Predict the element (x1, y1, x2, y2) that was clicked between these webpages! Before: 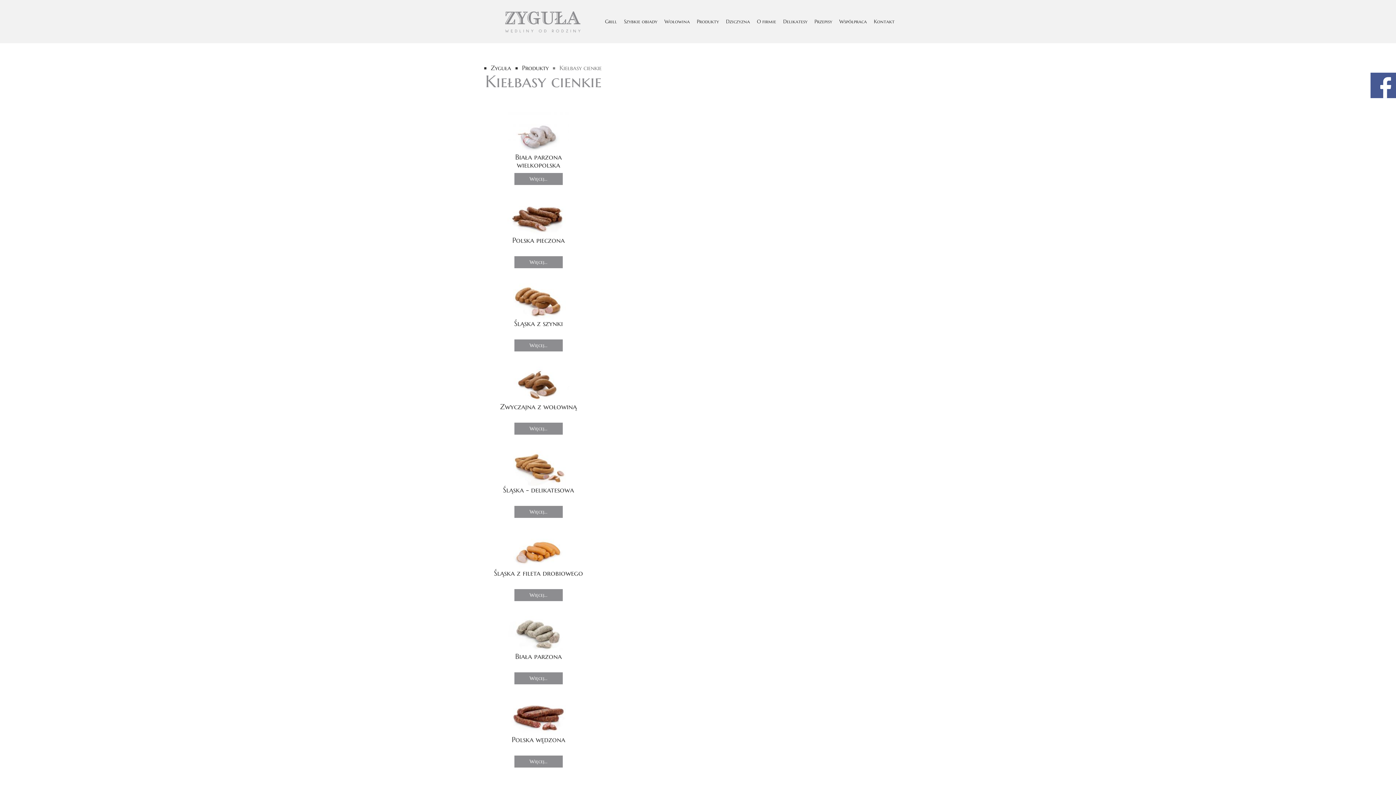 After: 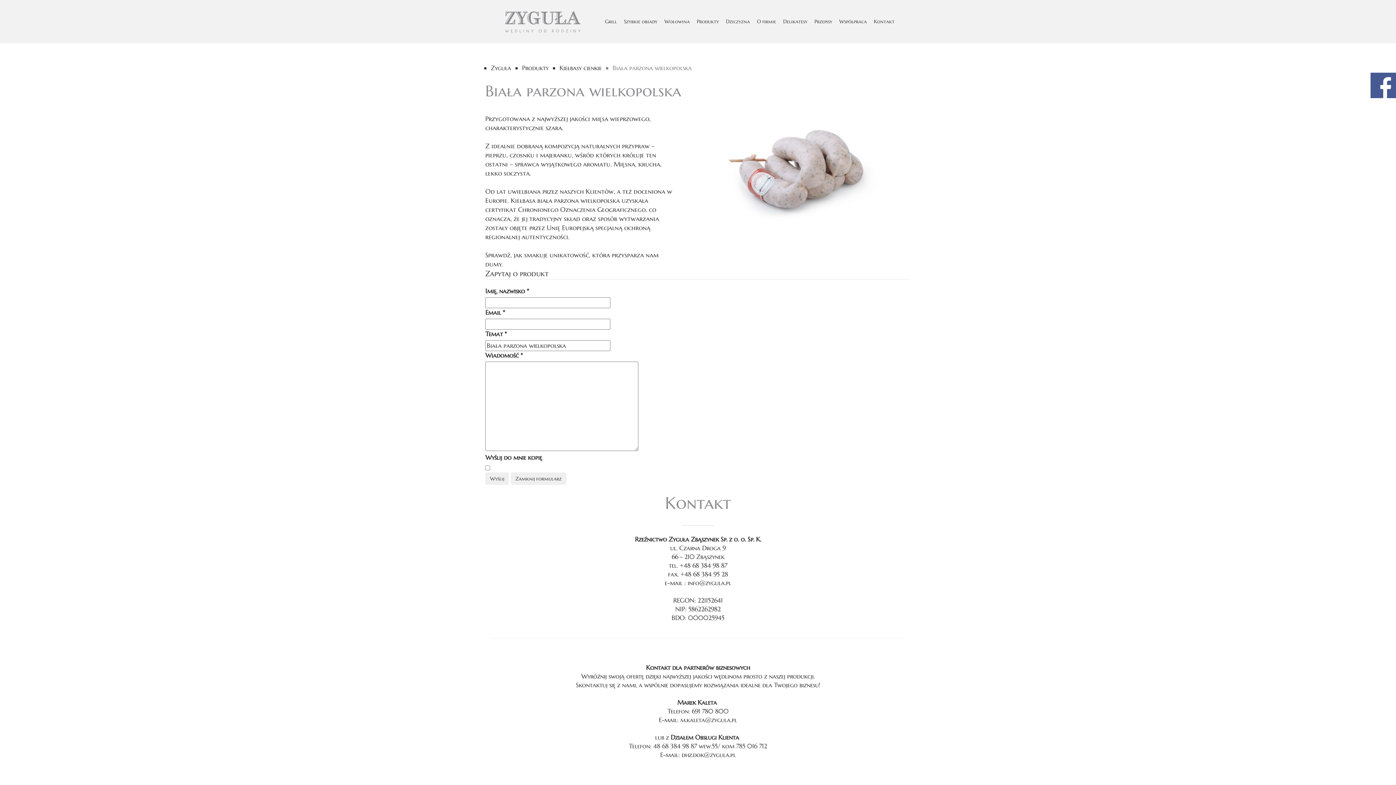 Action: bbox: (514, 173, 562, 185) label: Więcej...